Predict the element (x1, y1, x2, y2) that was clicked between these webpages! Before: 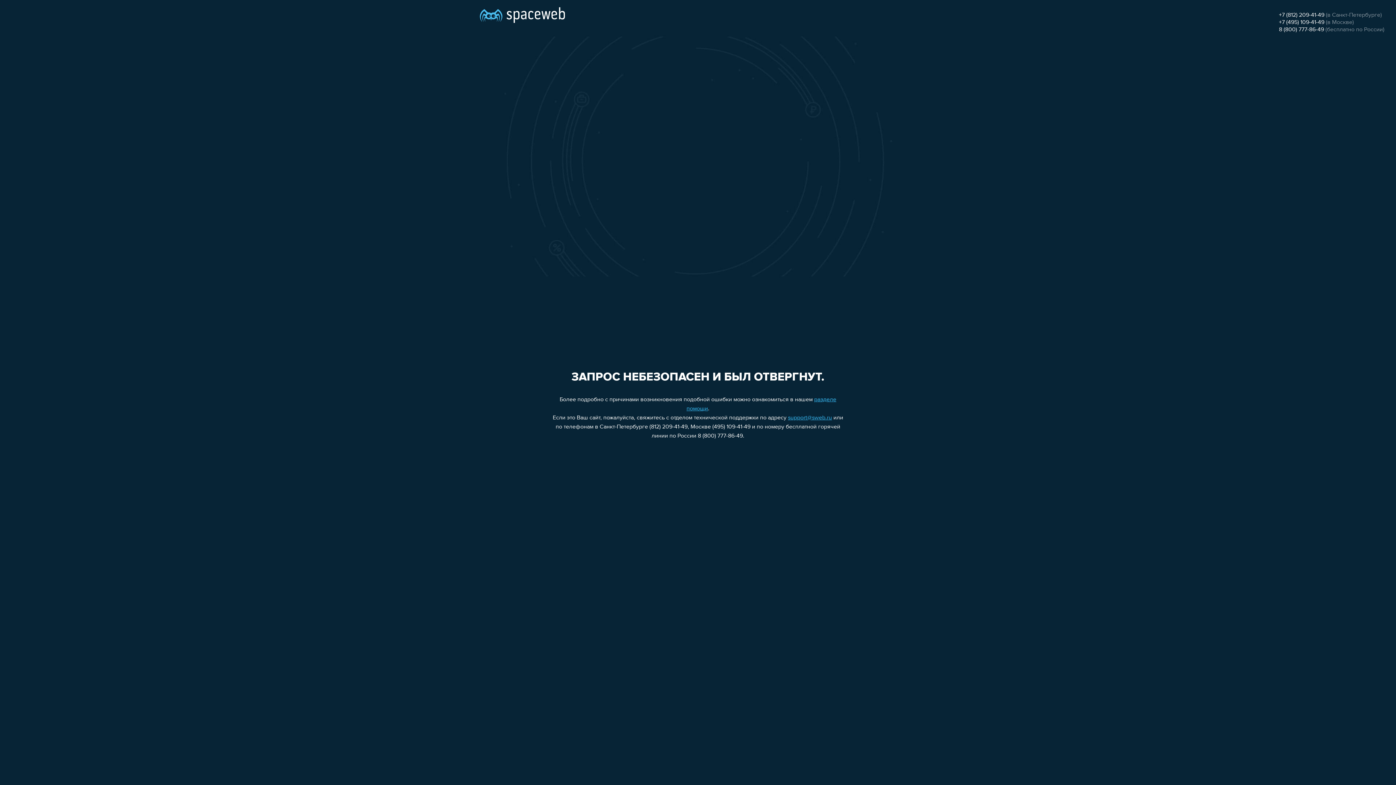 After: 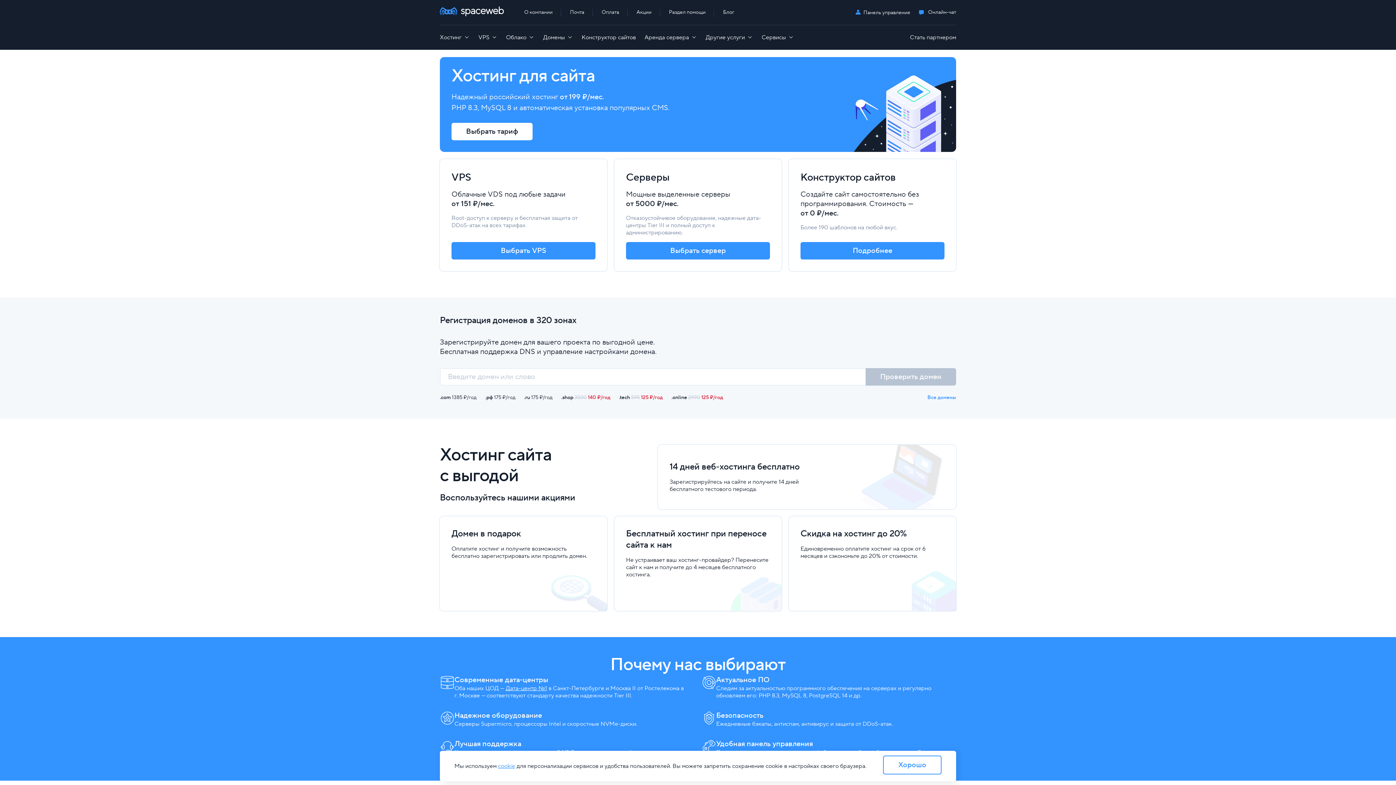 Action: bbox: (480, 0, 565, 25)